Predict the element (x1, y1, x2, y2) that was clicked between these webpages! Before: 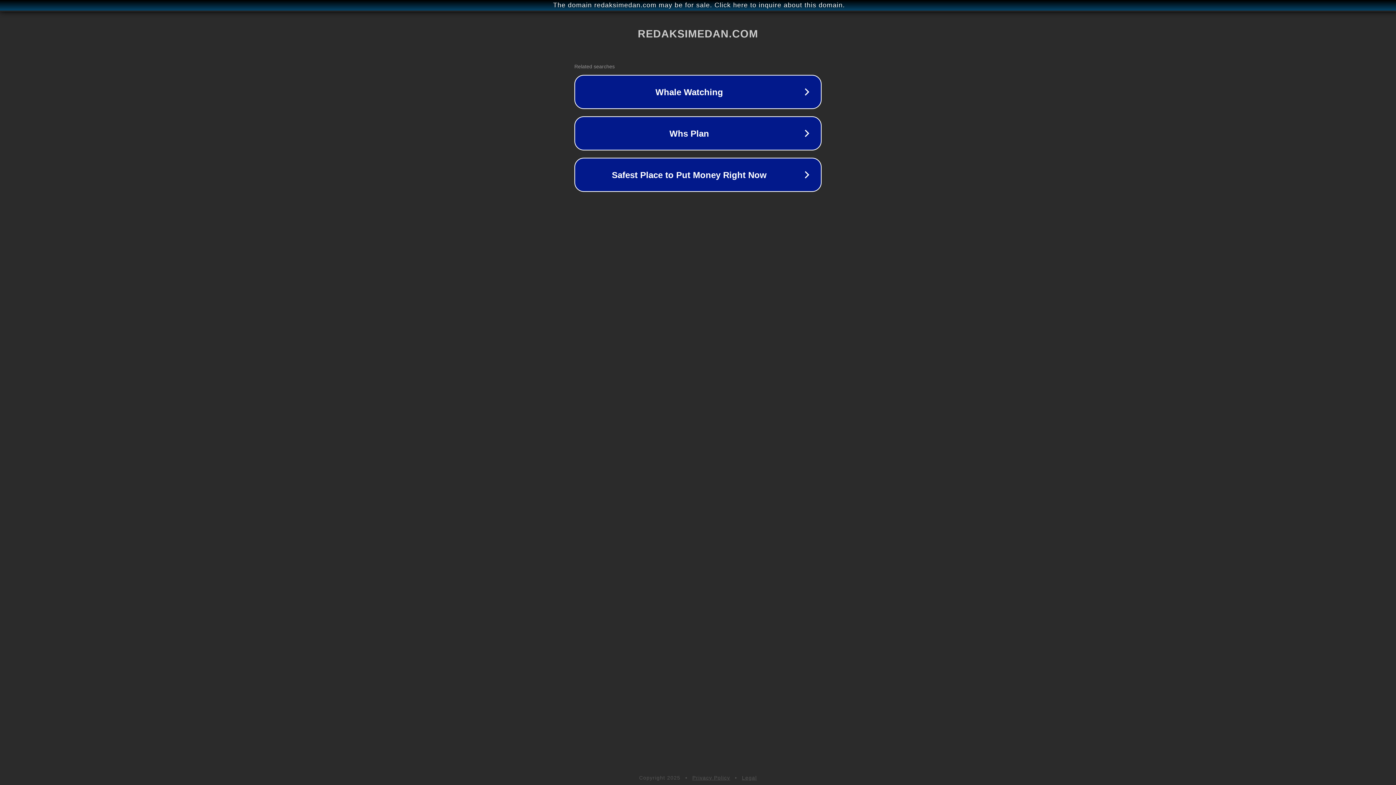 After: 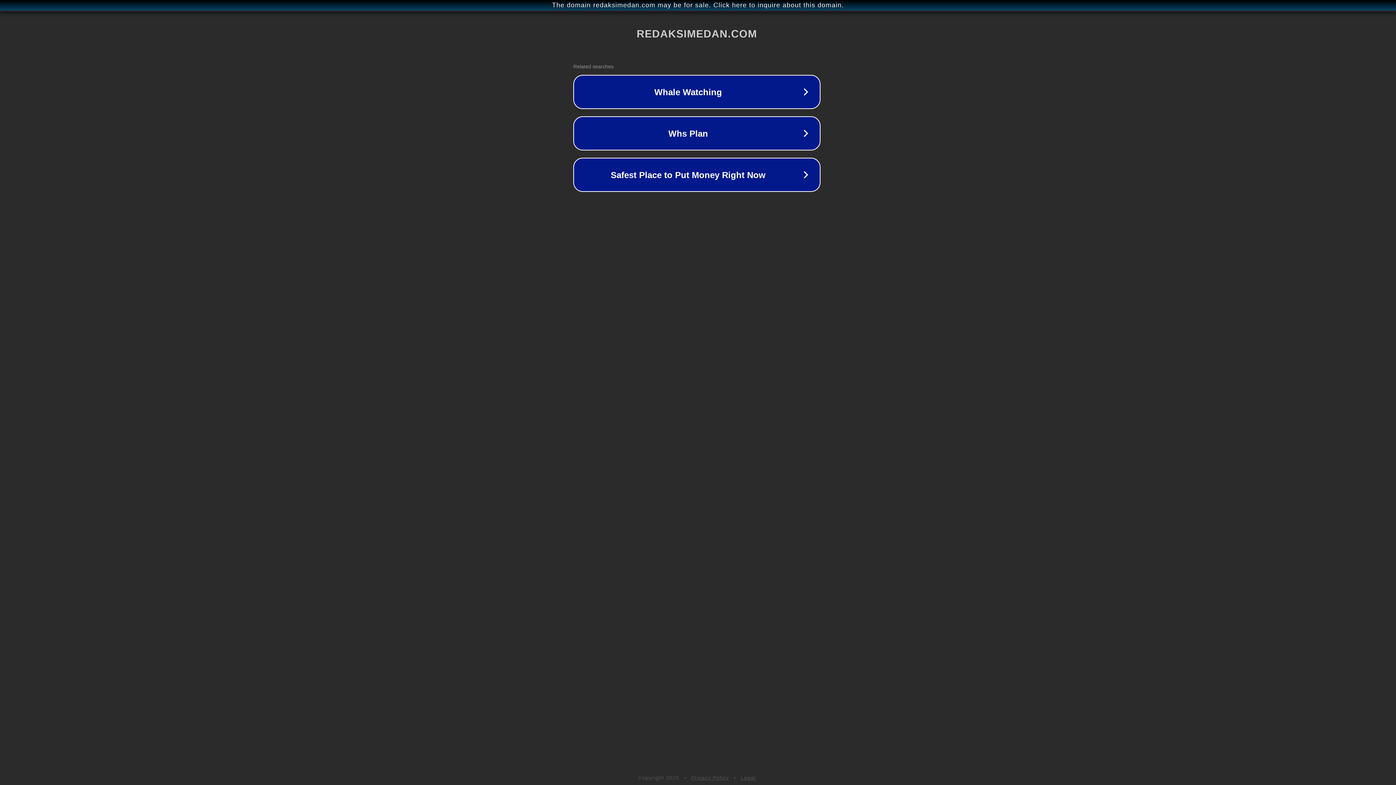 Action: bbox: (1, 1, 1397, 9) label: The domain redaksimedan.com may be for sale. Click here to inquire about this domain.